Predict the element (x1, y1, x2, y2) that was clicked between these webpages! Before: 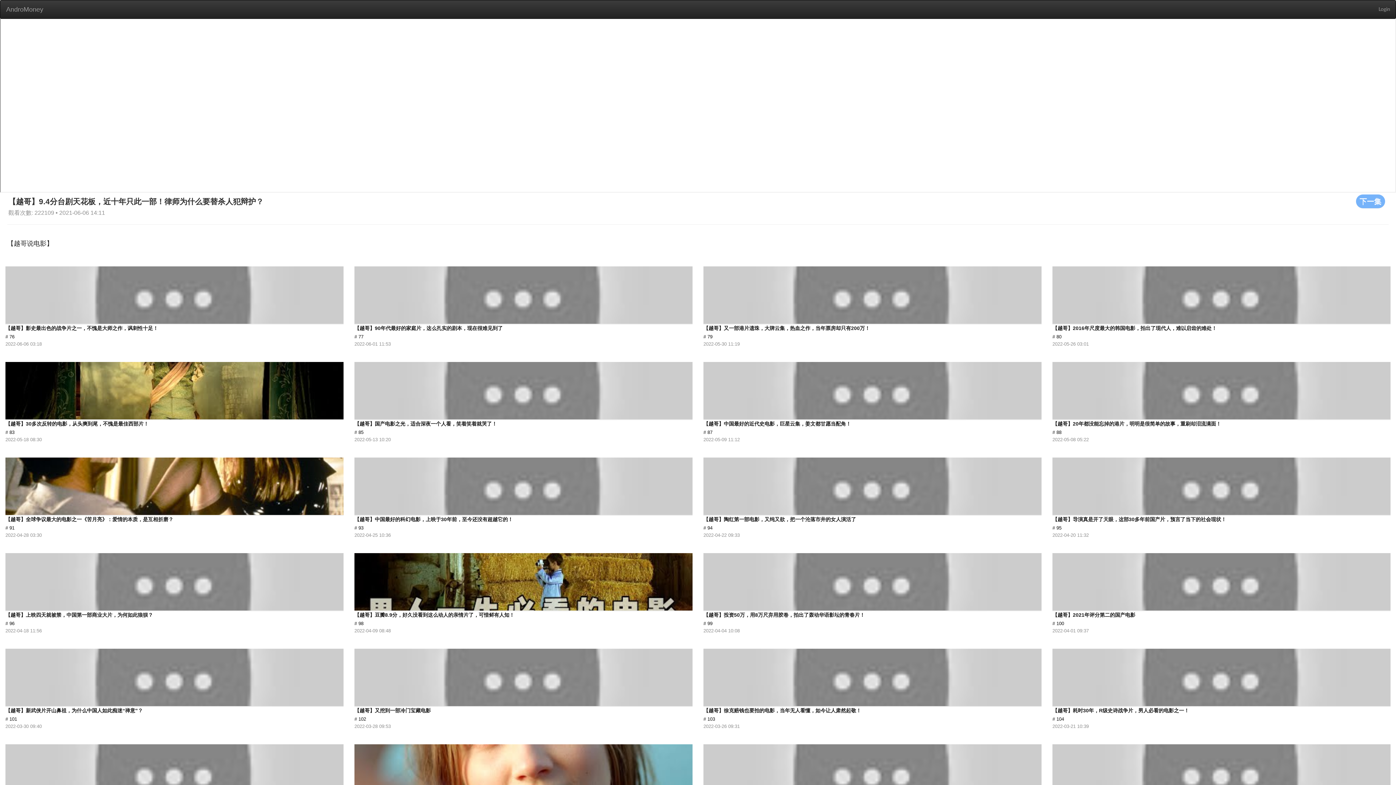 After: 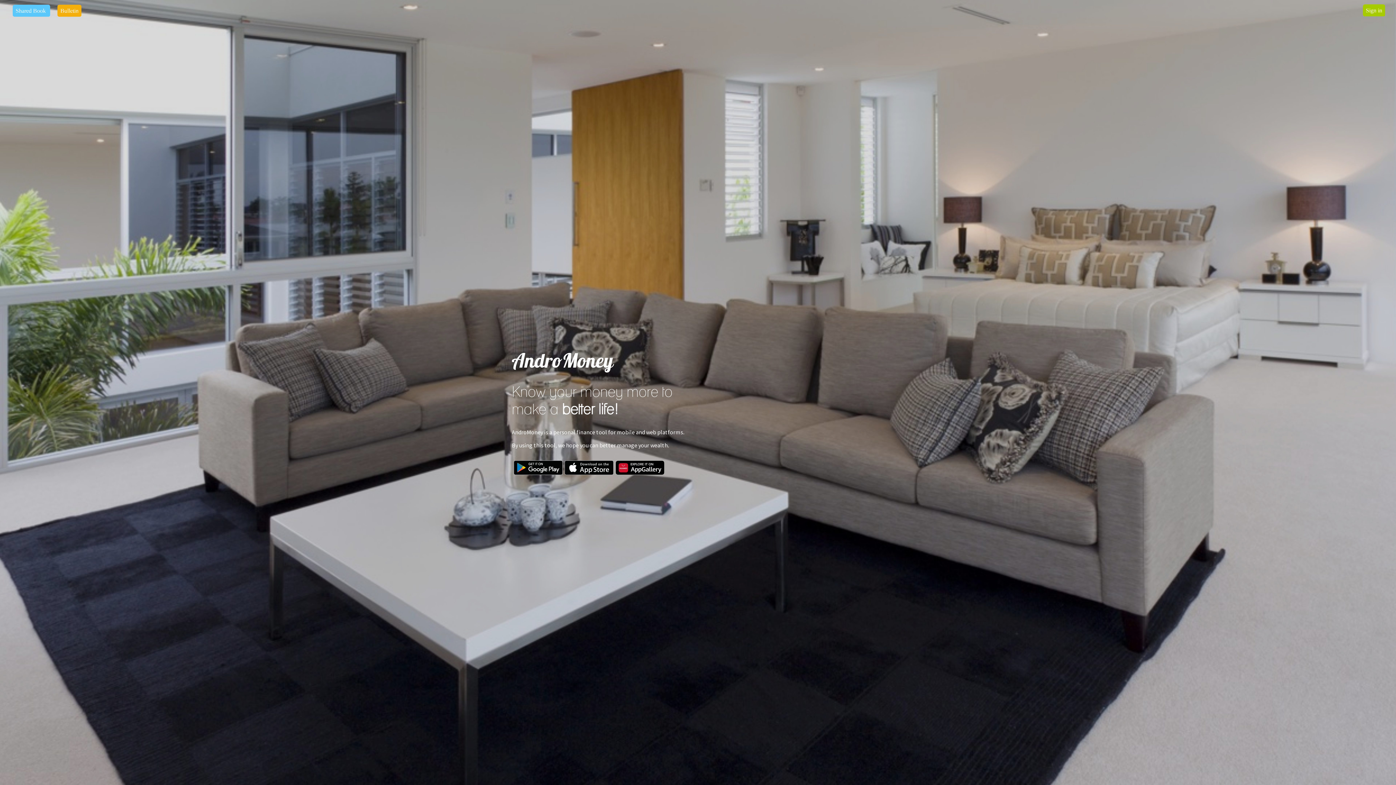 Action: label: AndroMoney bbox: (0, 0, 48, 18)